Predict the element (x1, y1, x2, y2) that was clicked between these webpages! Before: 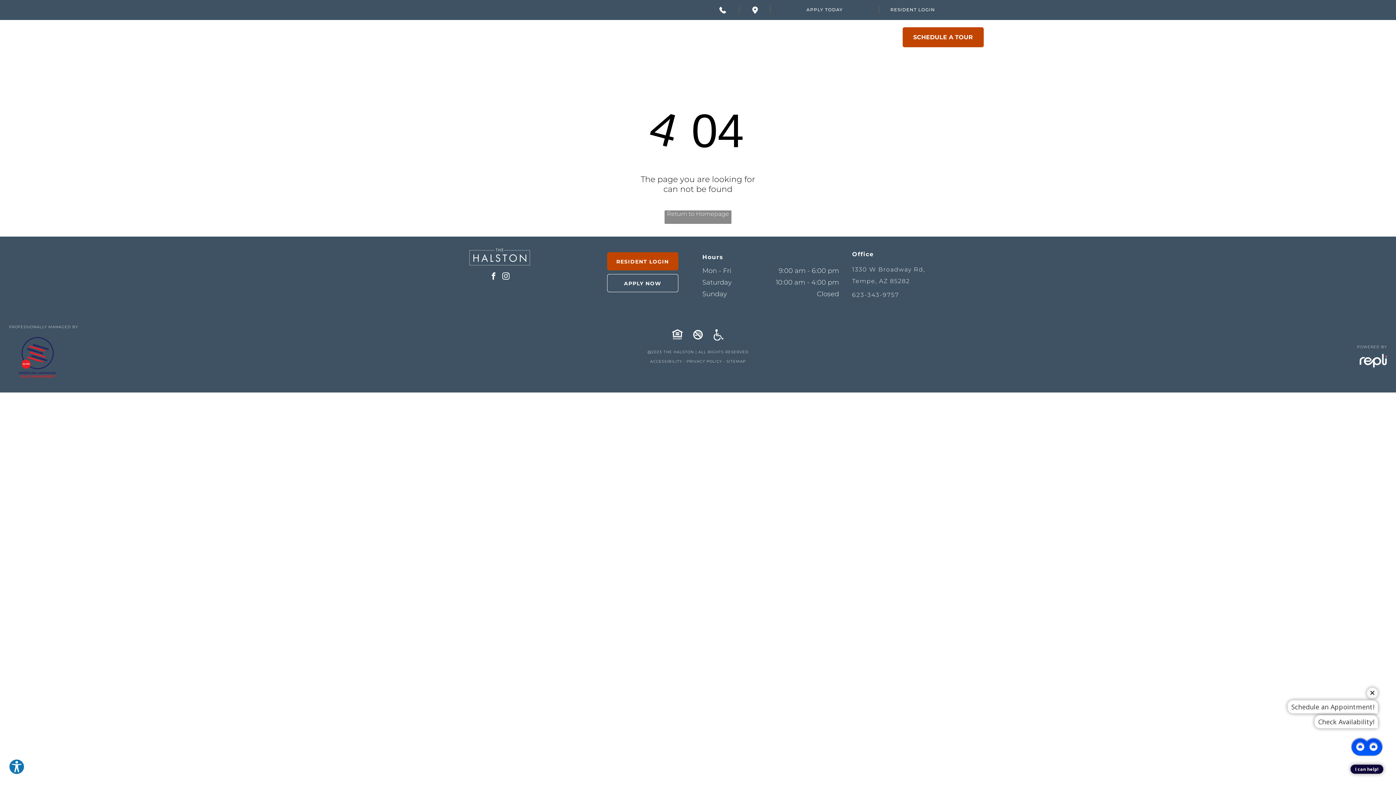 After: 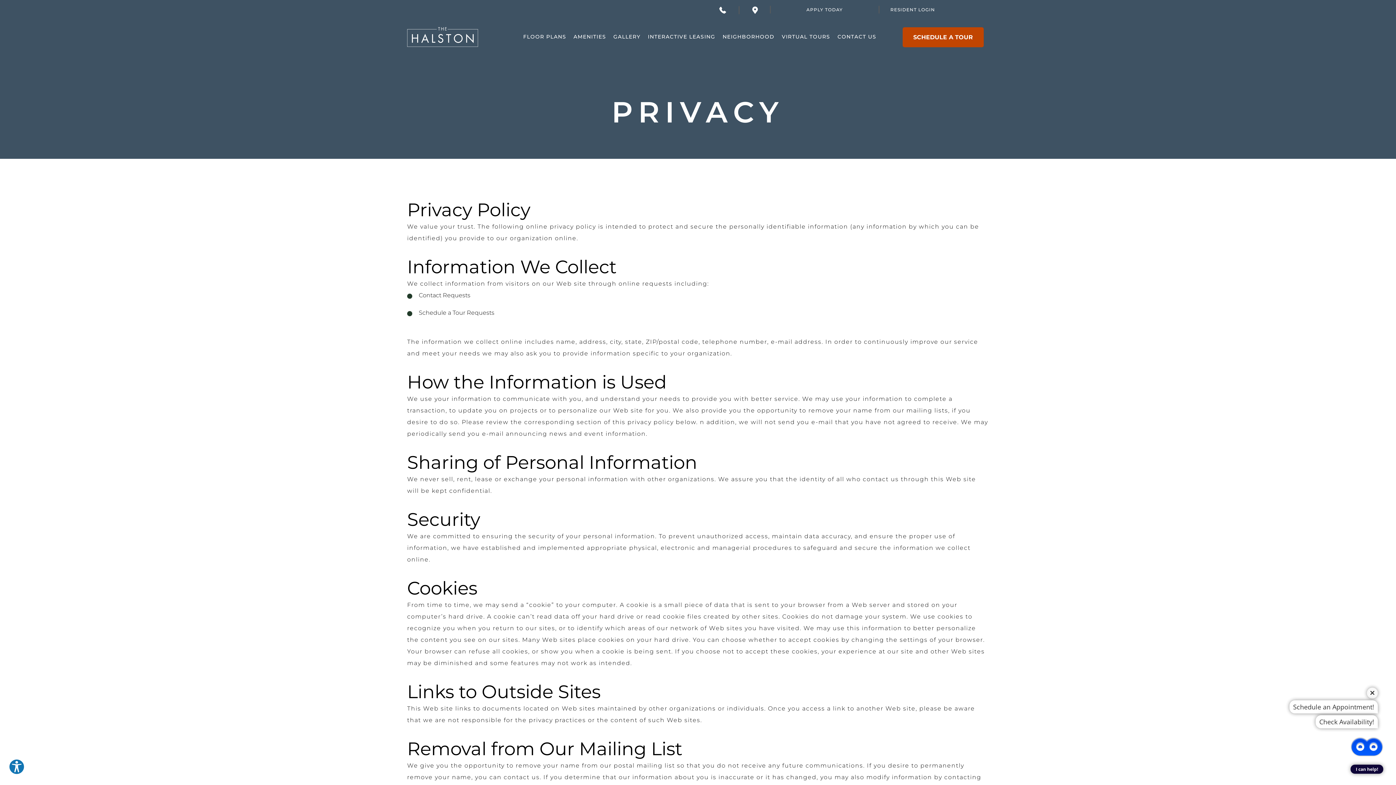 Action: label: PRIVACY POLICY bbox: (686, 359, 722, 363)